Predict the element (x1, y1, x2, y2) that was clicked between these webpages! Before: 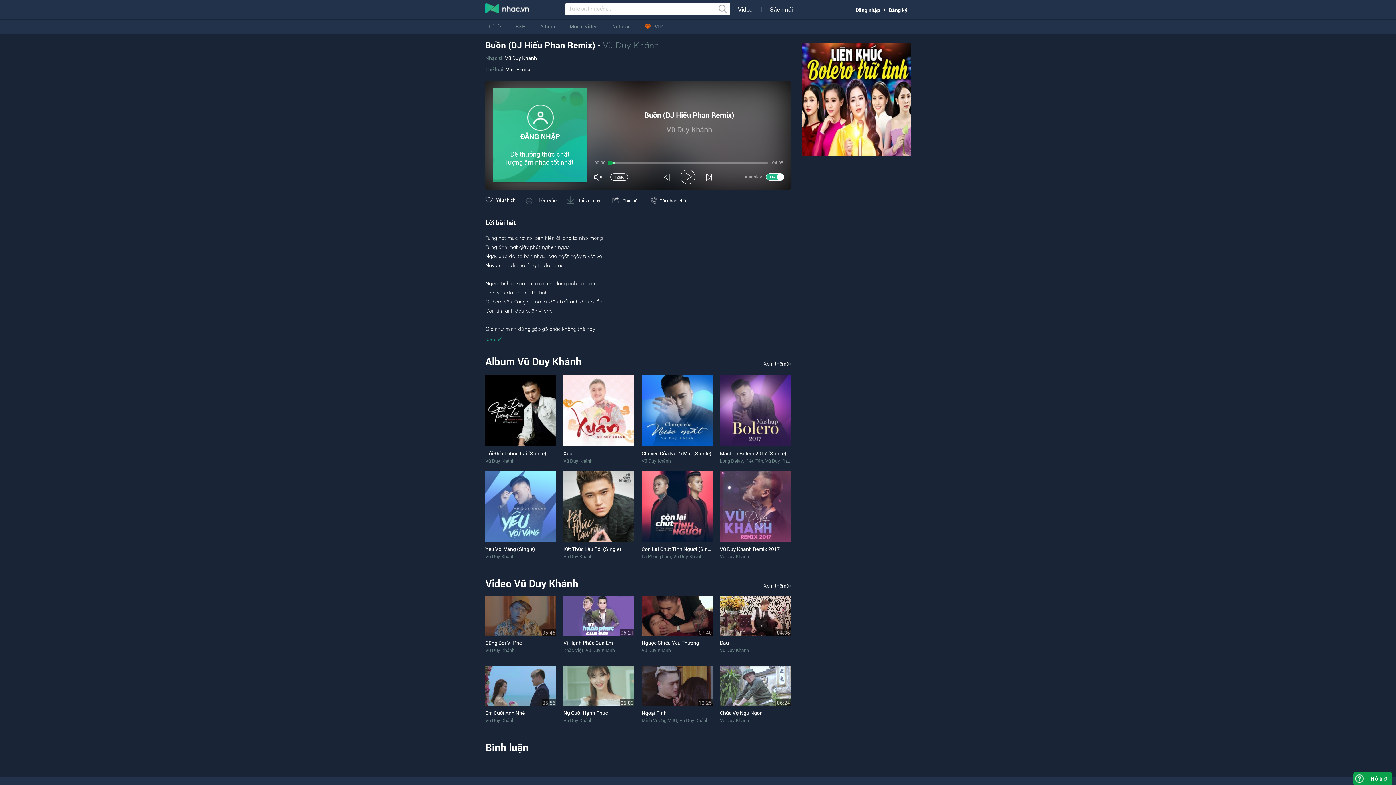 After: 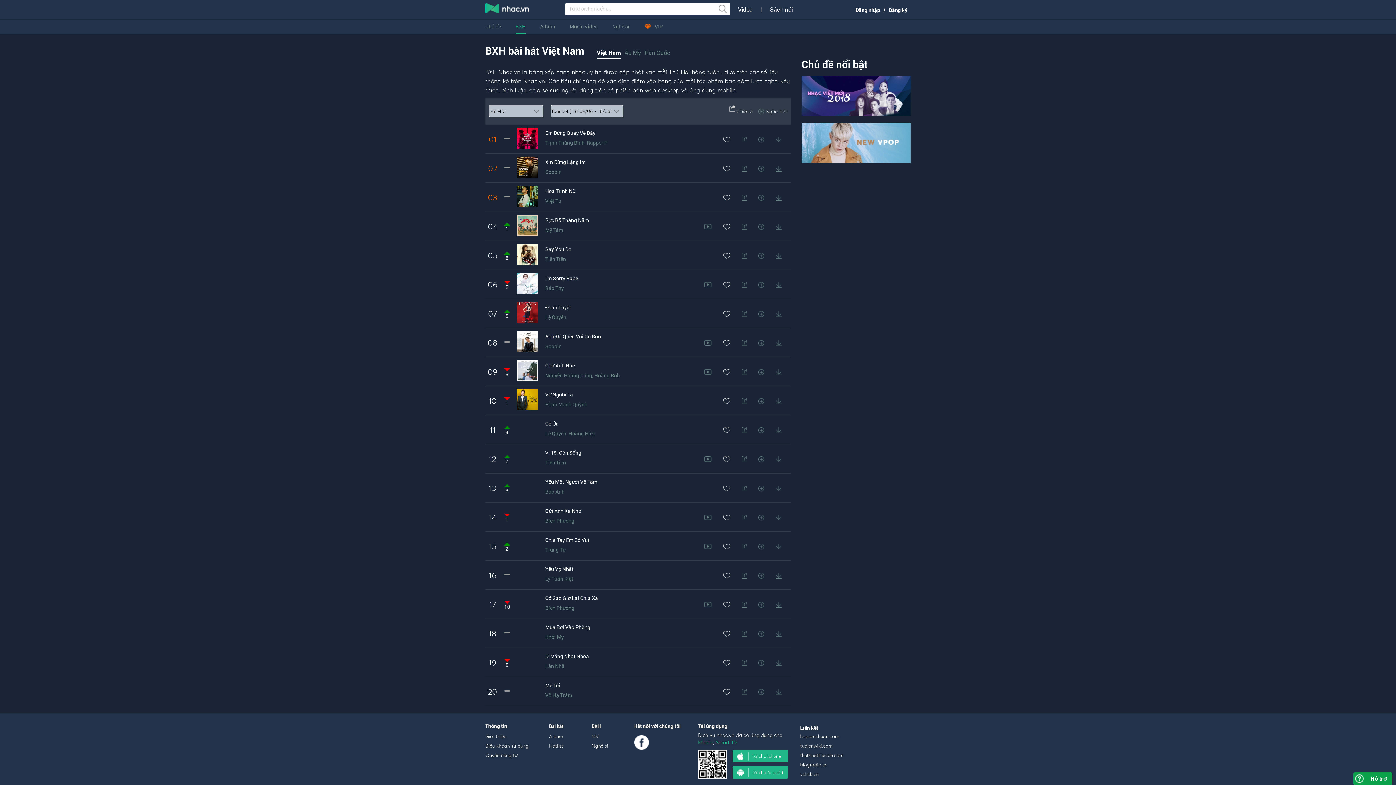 Action: label: BXH bbox: (515, 18, 525, 34)